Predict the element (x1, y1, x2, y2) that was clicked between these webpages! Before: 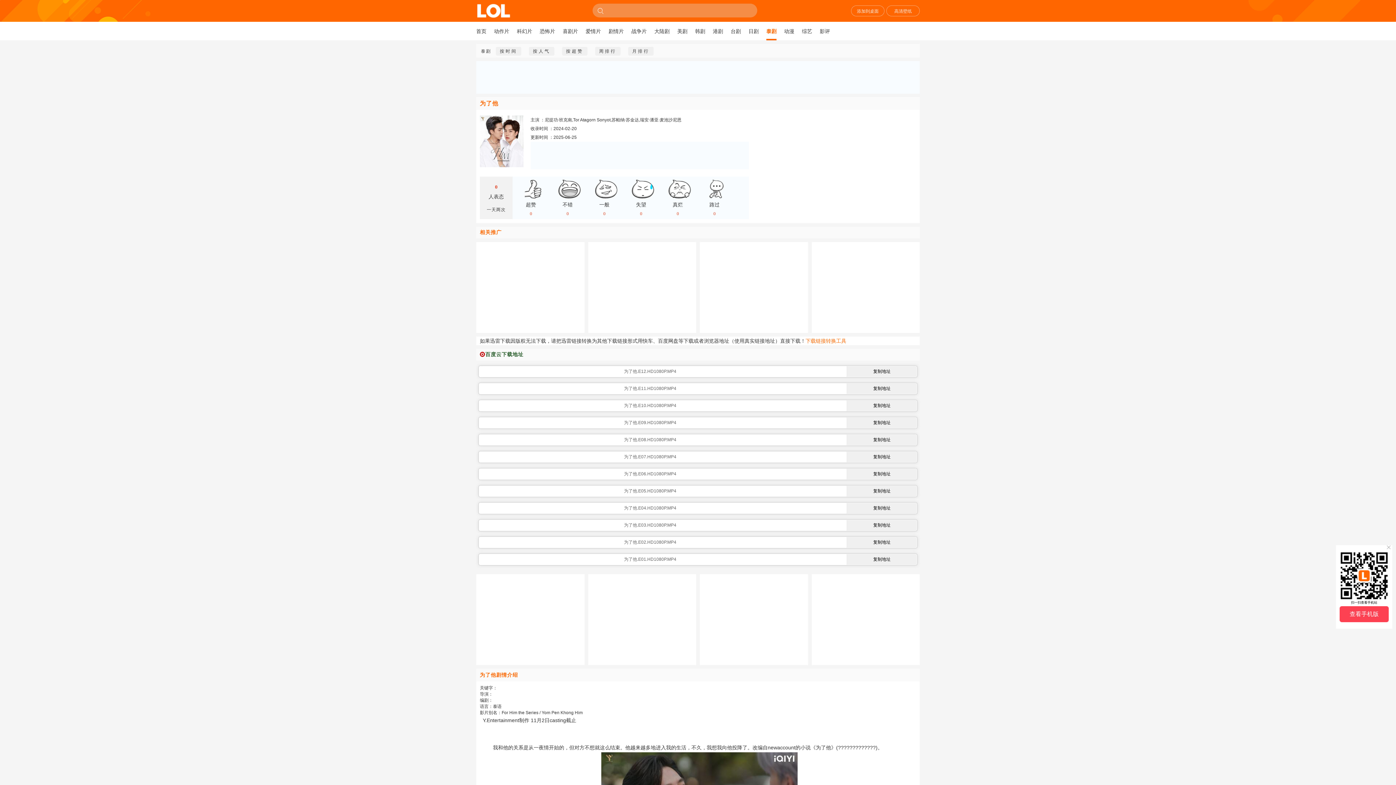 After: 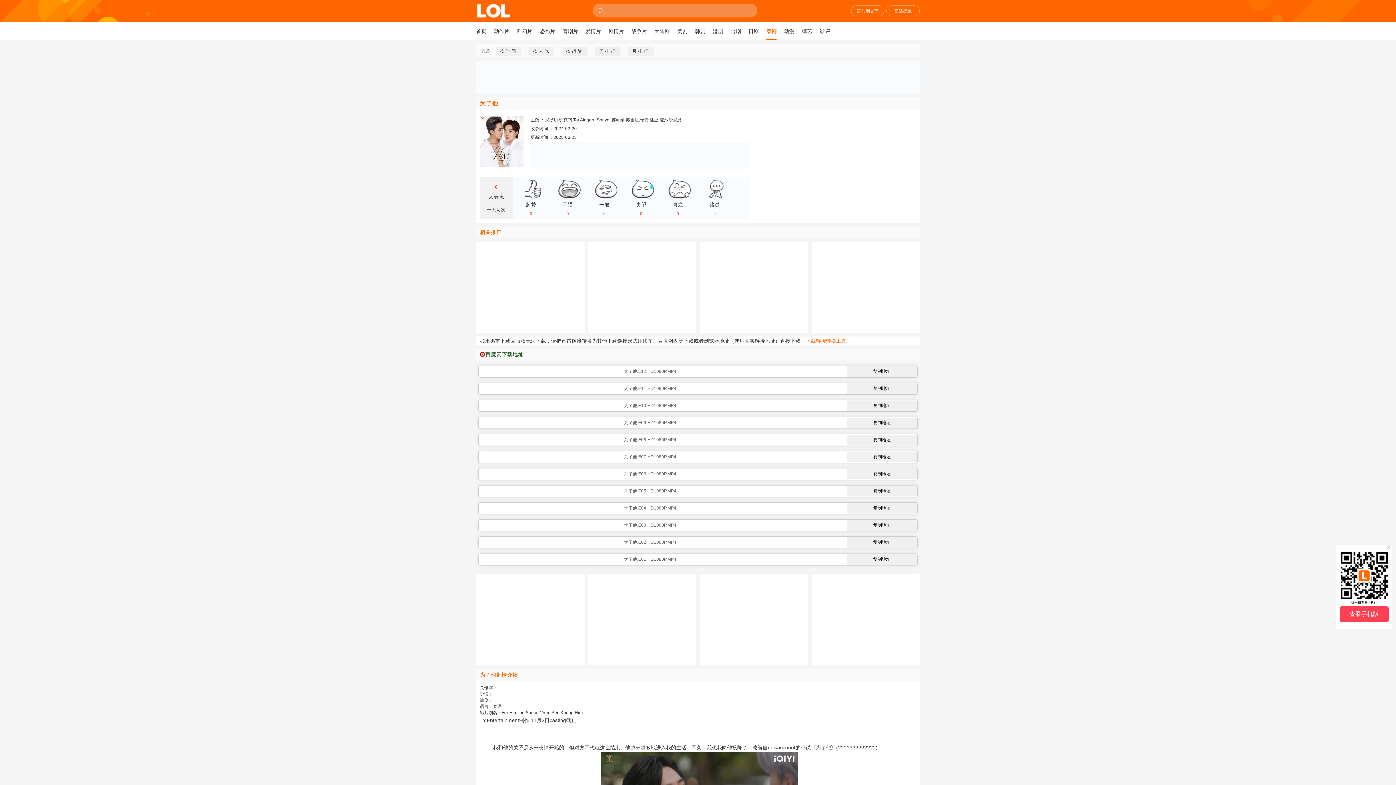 Action: label: 为了他.E08.HD1080P.MP4 bbox: (480, 437, 821, 443)